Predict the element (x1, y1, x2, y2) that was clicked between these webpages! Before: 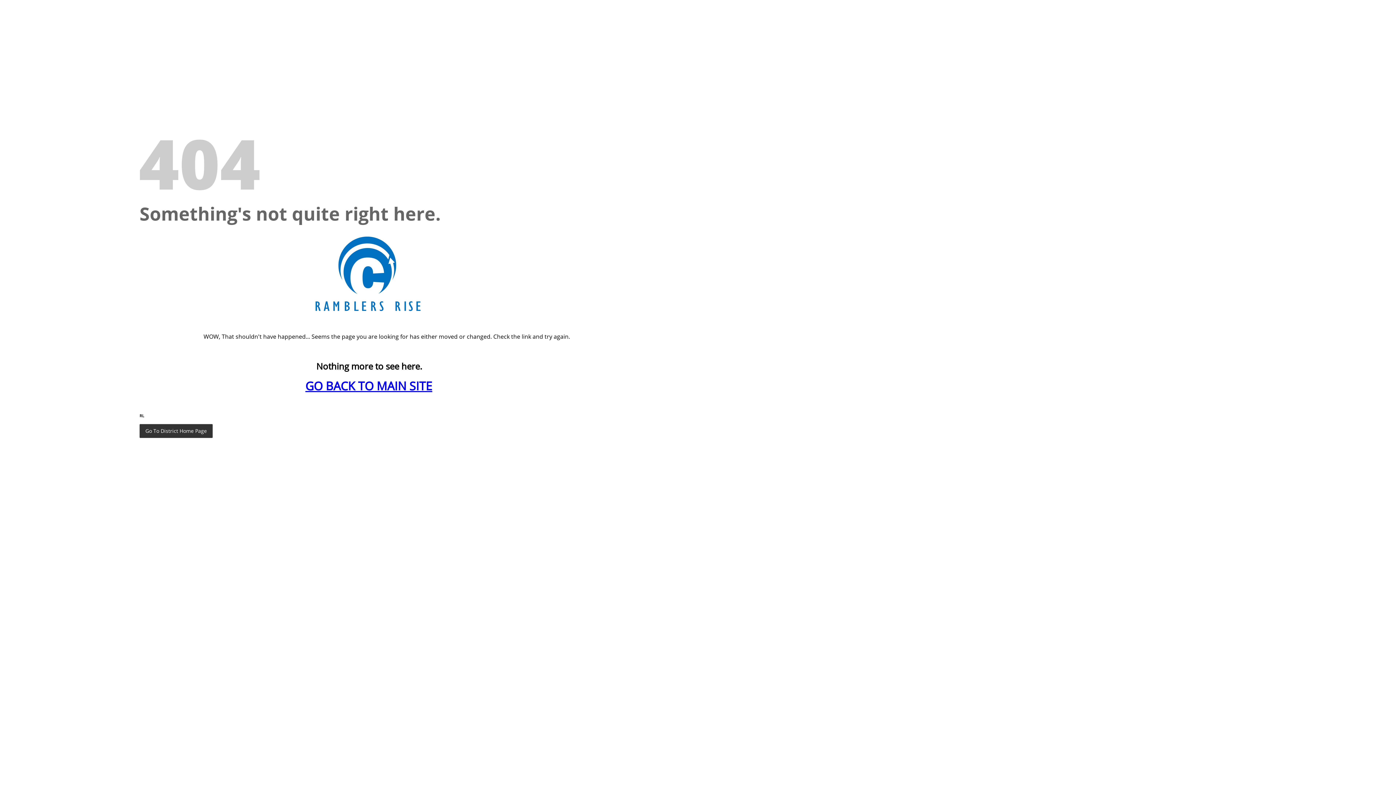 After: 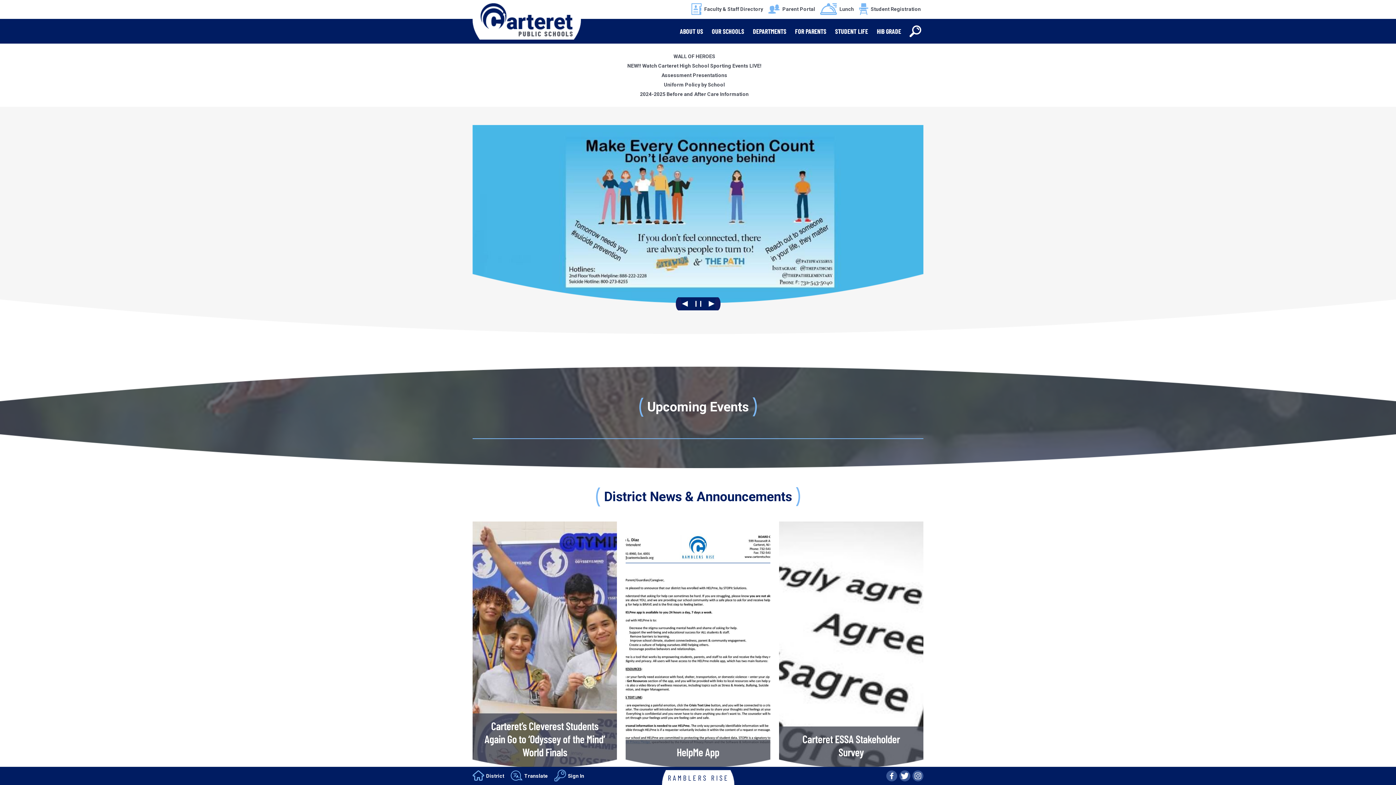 Action: label: Go To District Home Page bbox: (139, 424, 212, 438)